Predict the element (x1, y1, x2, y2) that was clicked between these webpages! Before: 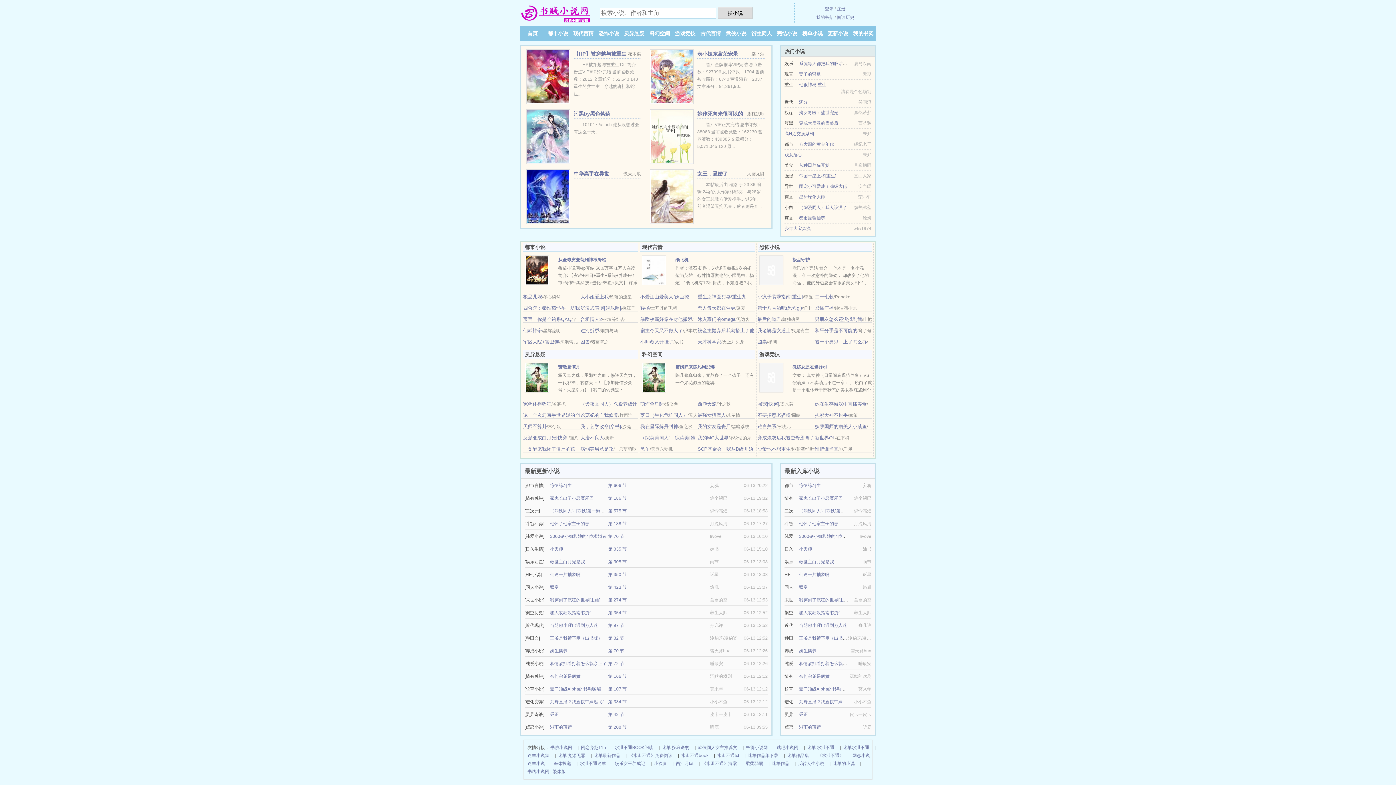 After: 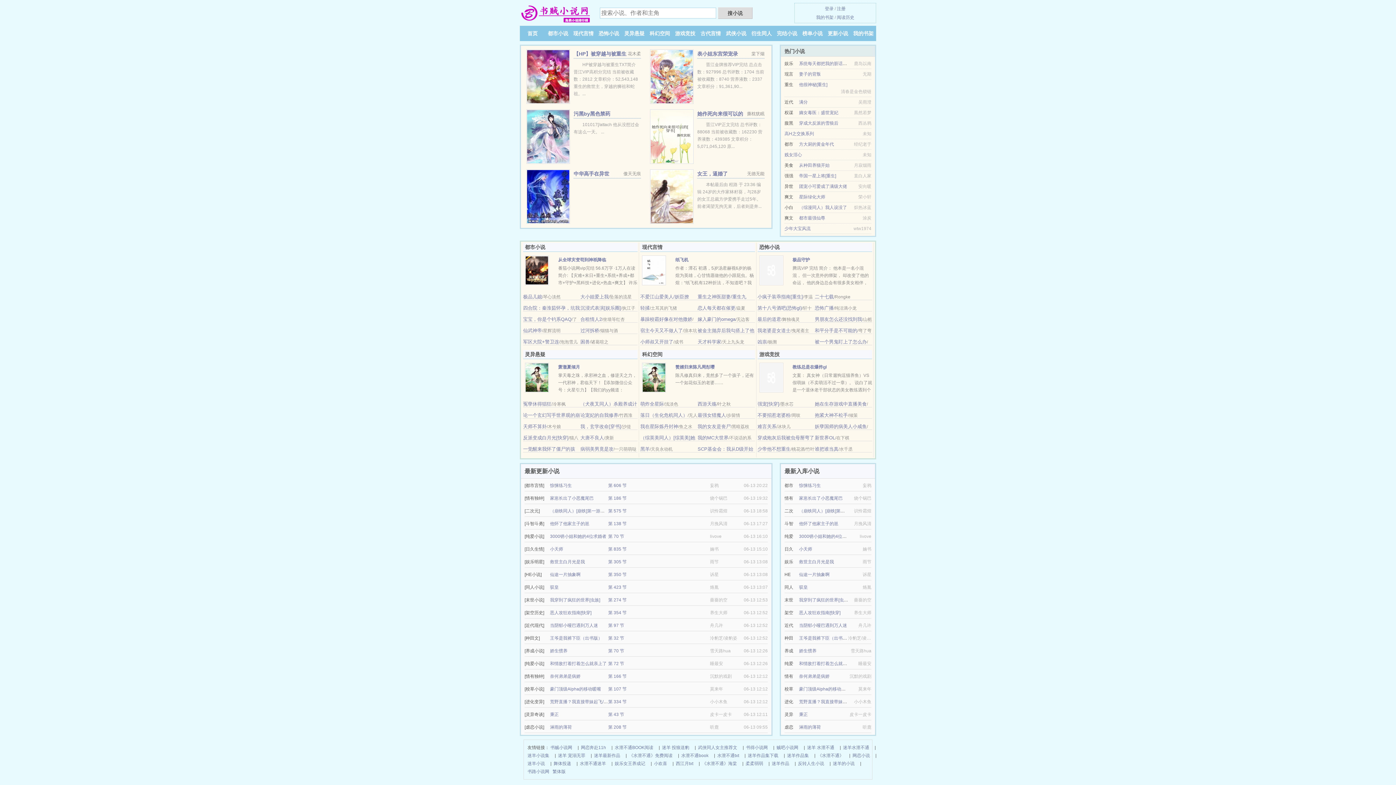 Action: label: 满分 bbox: (799, 99, 808, 104)